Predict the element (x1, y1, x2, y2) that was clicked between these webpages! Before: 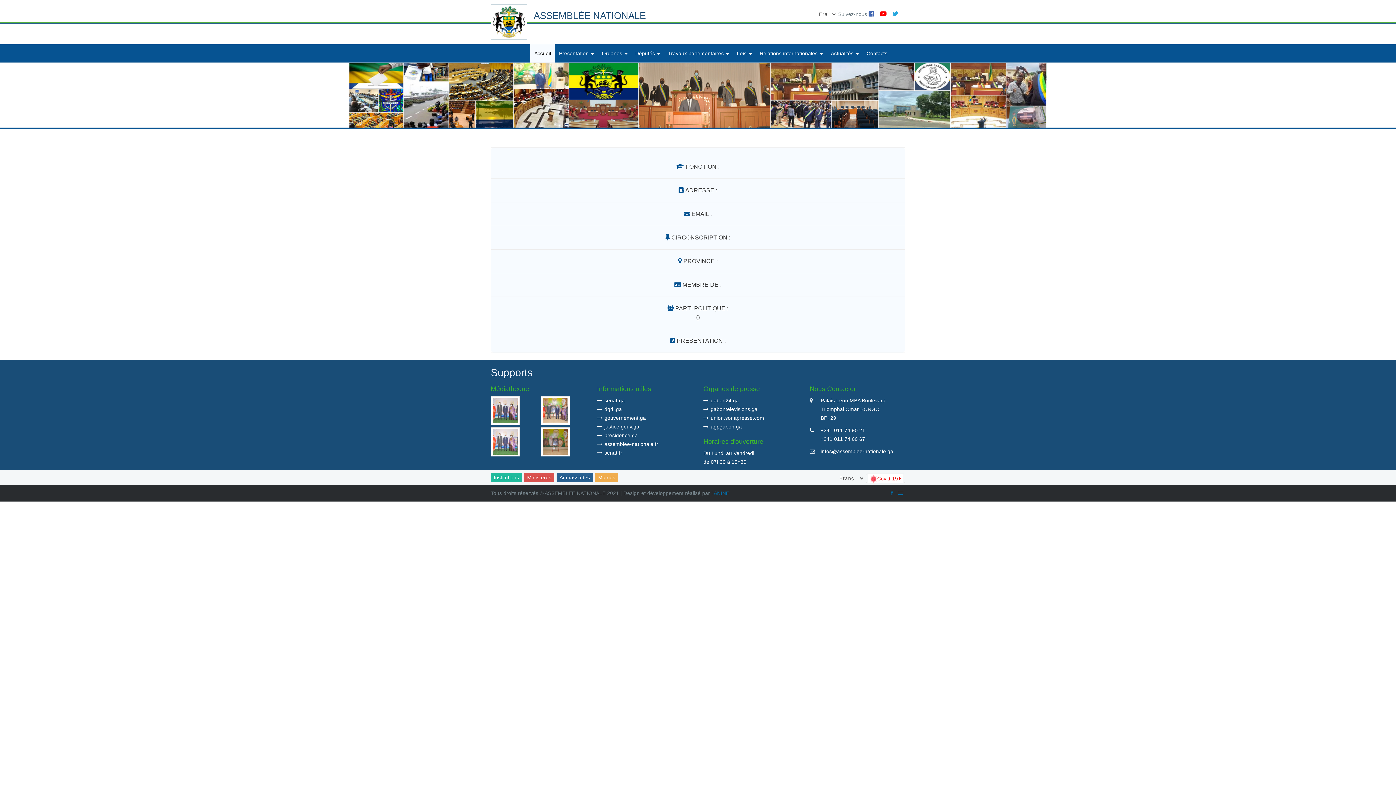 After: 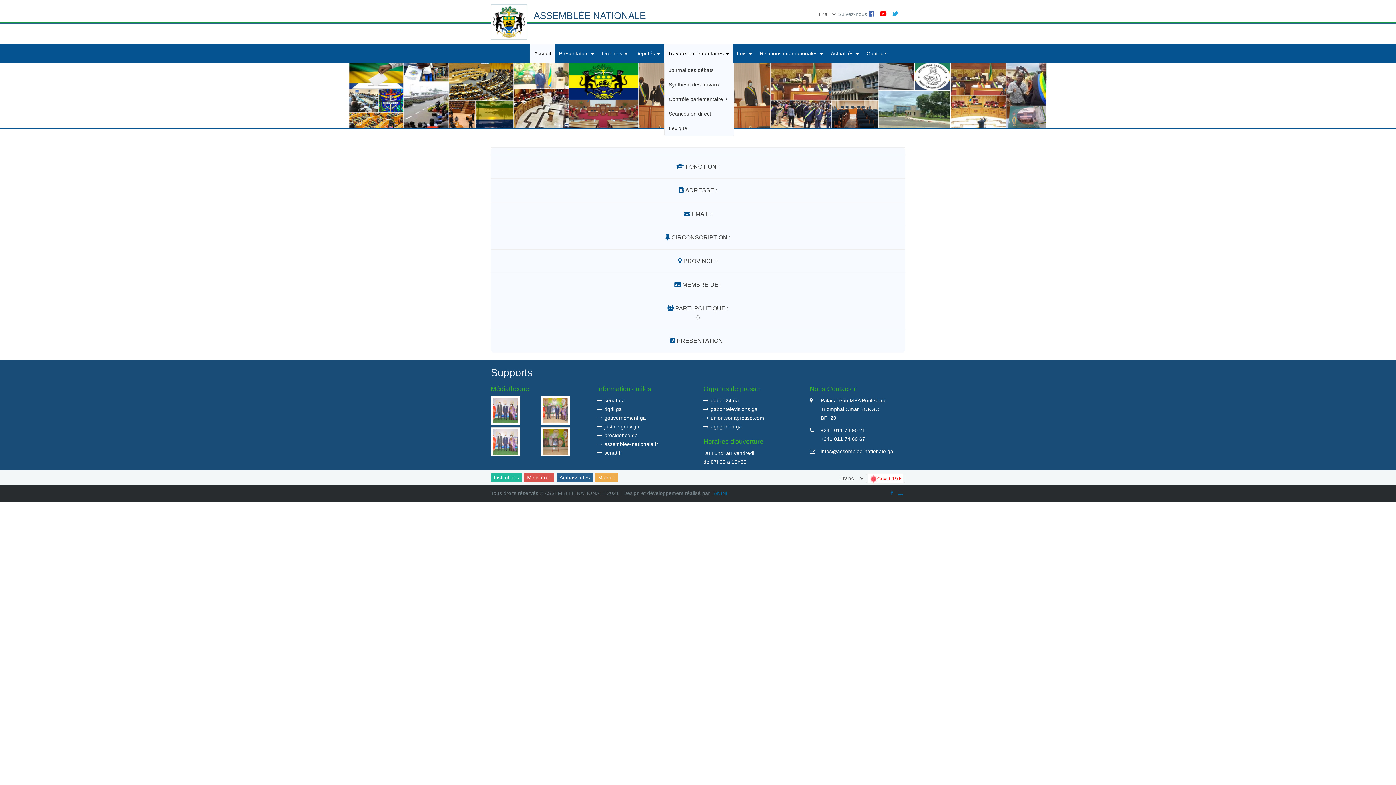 Action: bbox: (664, 44, 733, 62) label: Travaux parlementaires 